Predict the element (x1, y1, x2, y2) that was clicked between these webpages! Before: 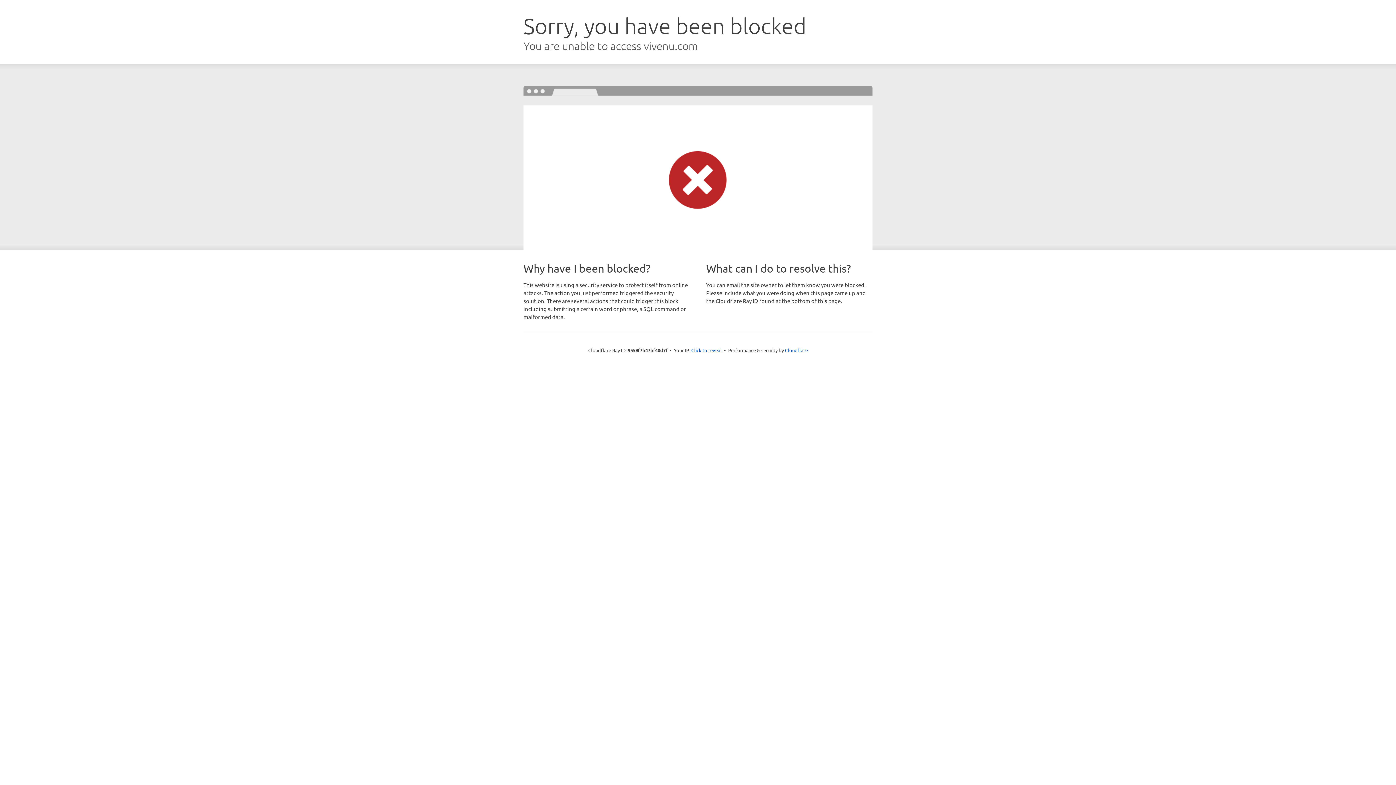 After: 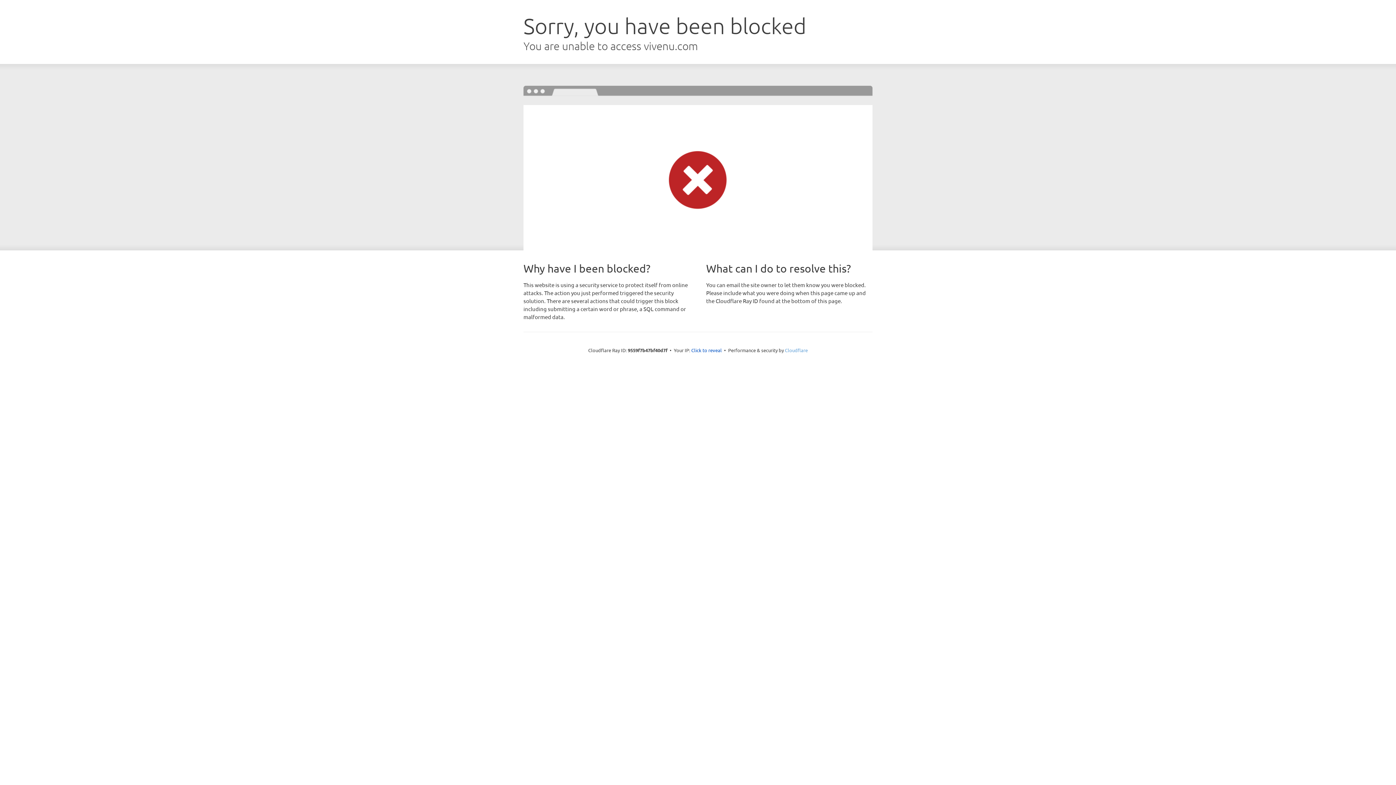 Action: label: Cloudflare bbox: (785, 347, 808, 353)